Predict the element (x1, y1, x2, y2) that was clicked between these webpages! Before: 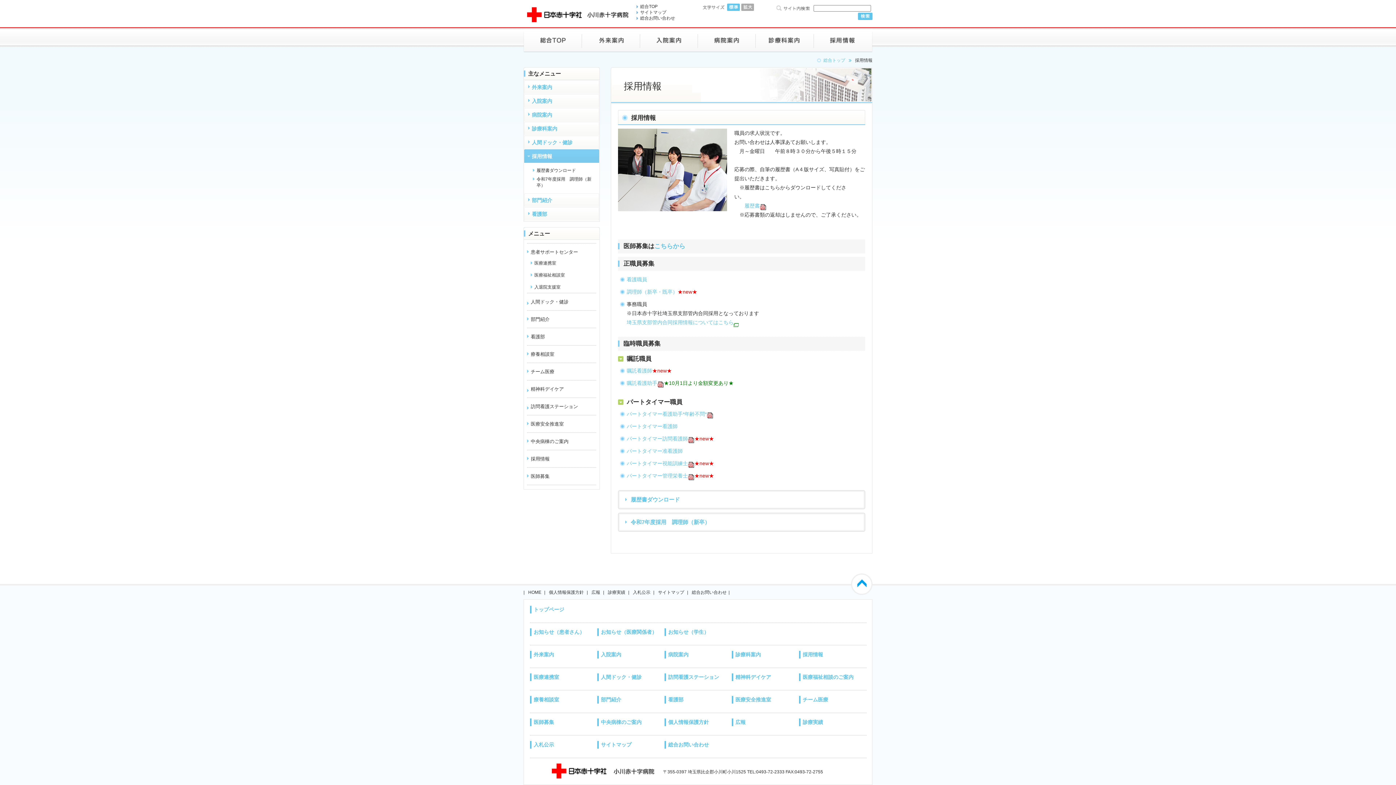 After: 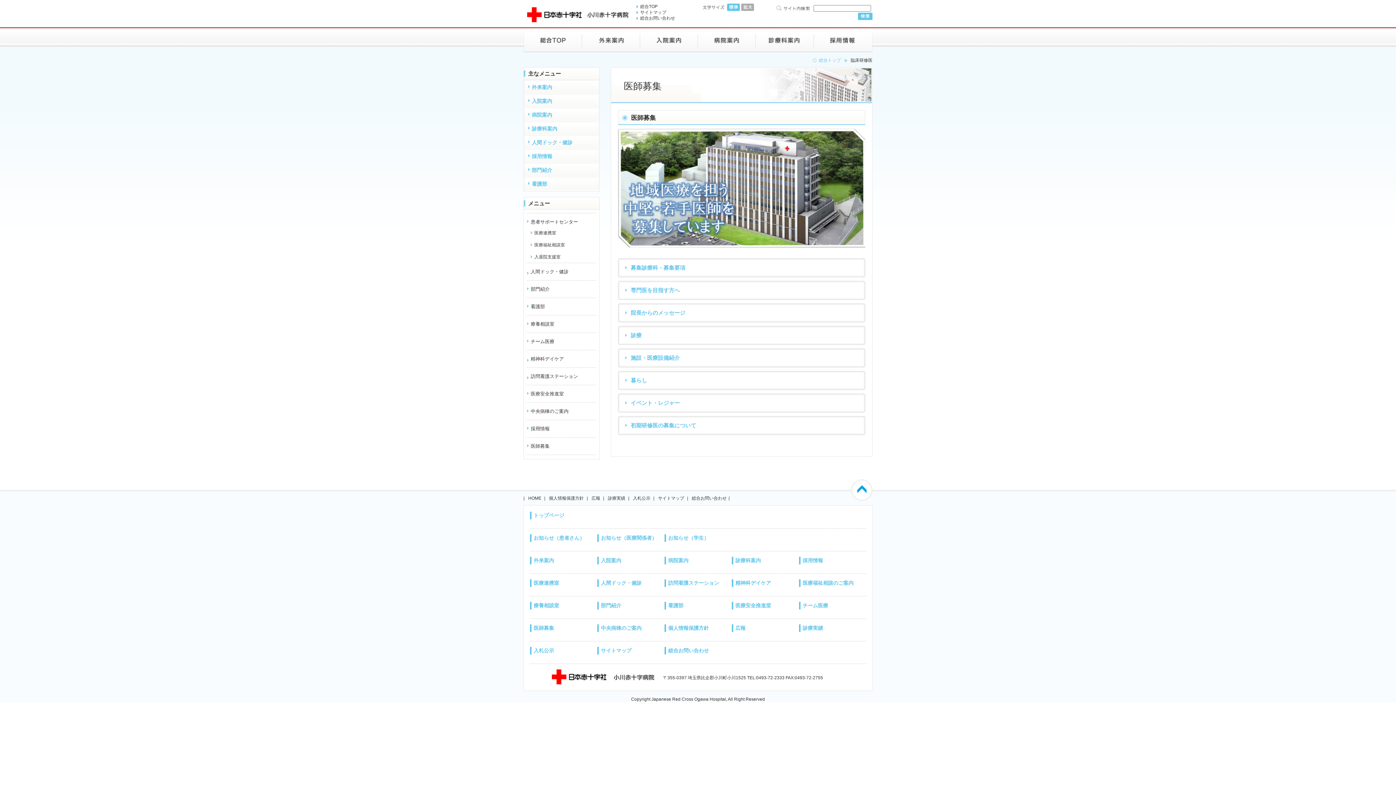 Action: bbox: (533, 719, 554, 725) label: 医師募集